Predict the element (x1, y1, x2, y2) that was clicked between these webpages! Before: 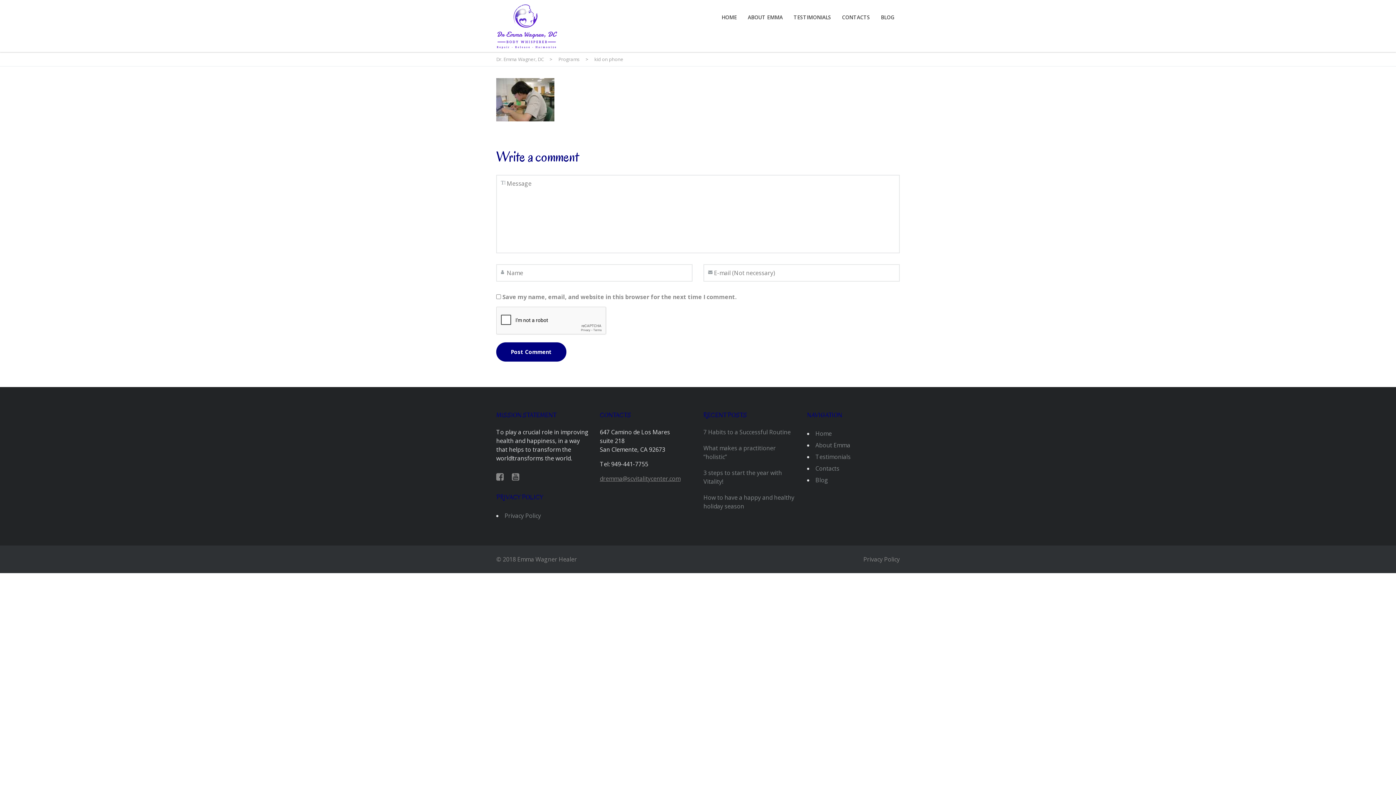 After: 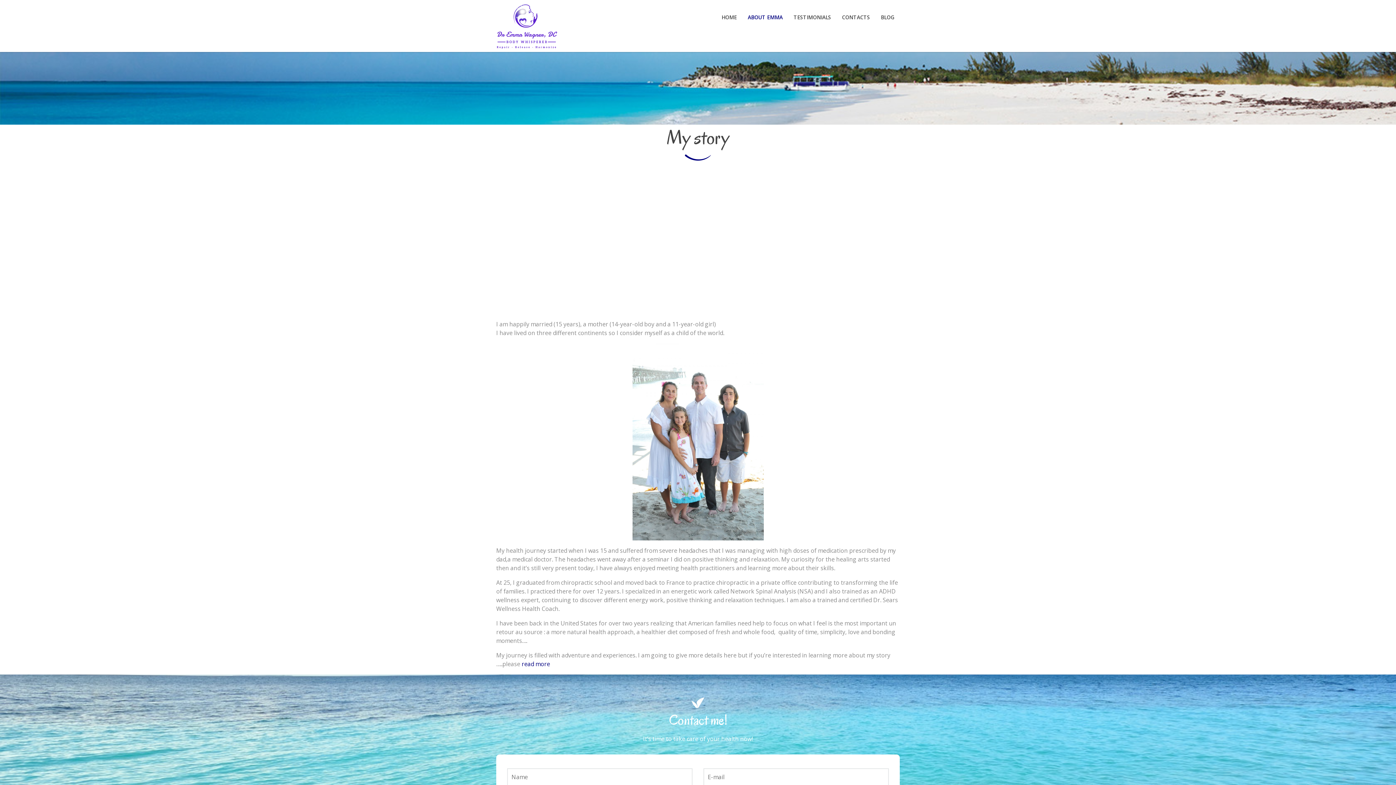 Action: label: About Emma bbox: (815, 441, 850, 449)